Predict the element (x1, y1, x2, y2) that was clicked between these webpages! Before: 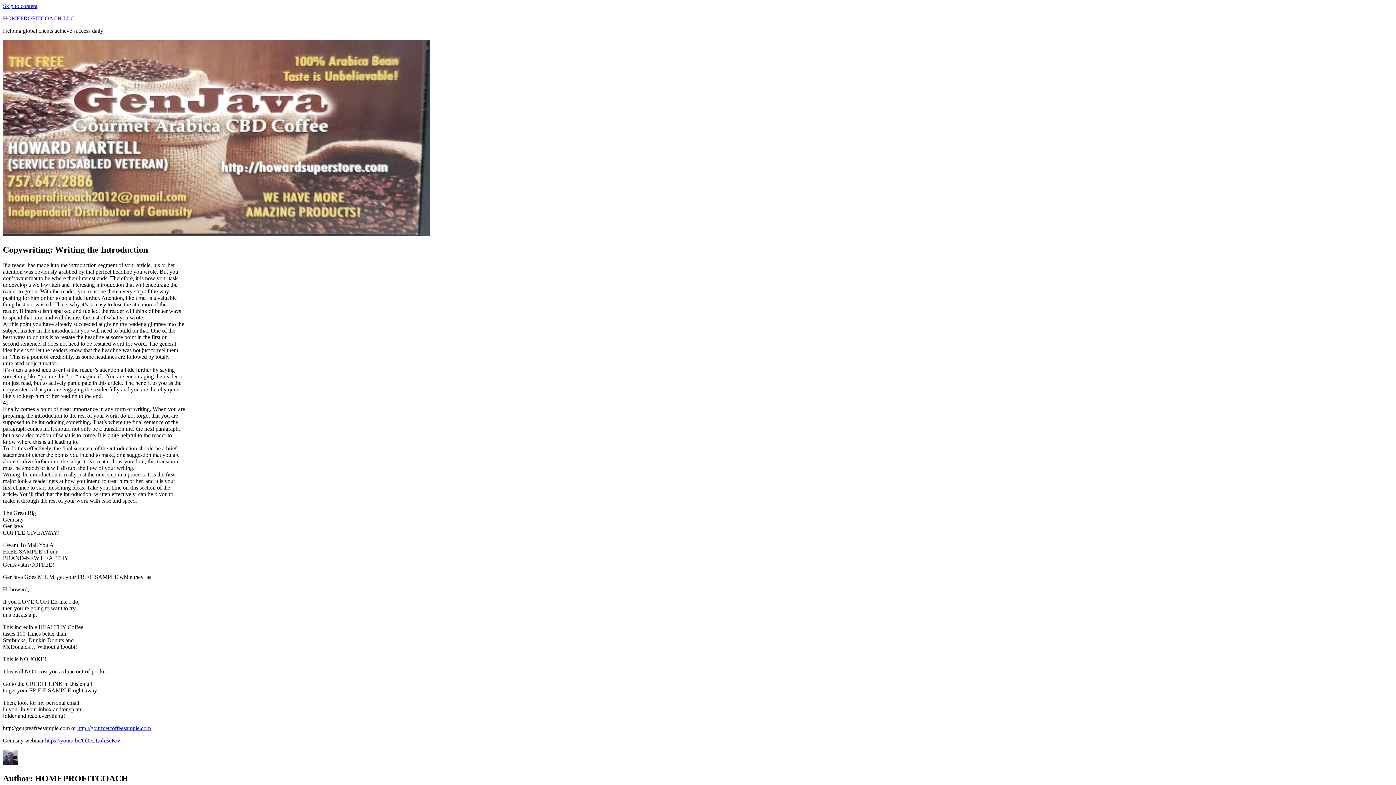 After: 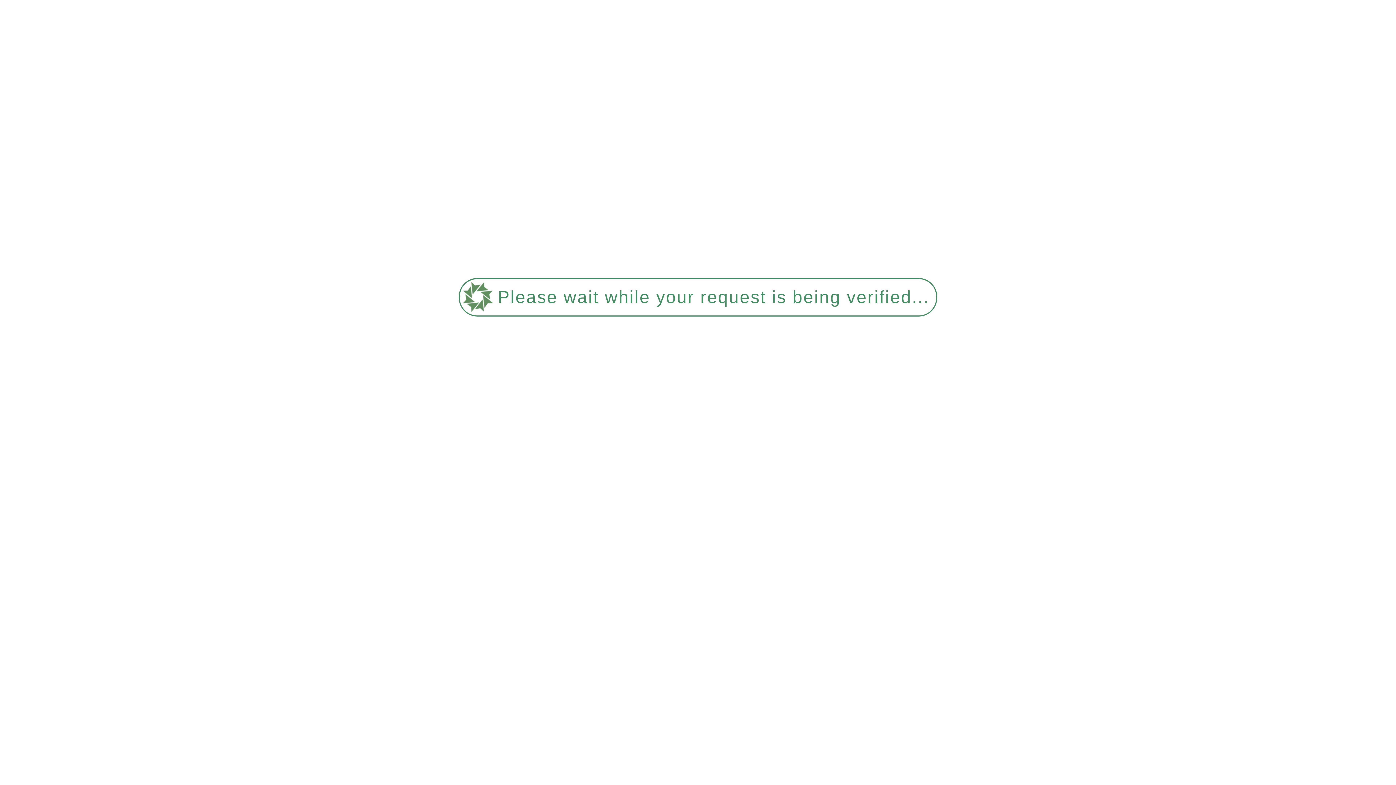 Action: label: HOMEPROFITCOACH LLC bbox: (2, 15, 74, 21)